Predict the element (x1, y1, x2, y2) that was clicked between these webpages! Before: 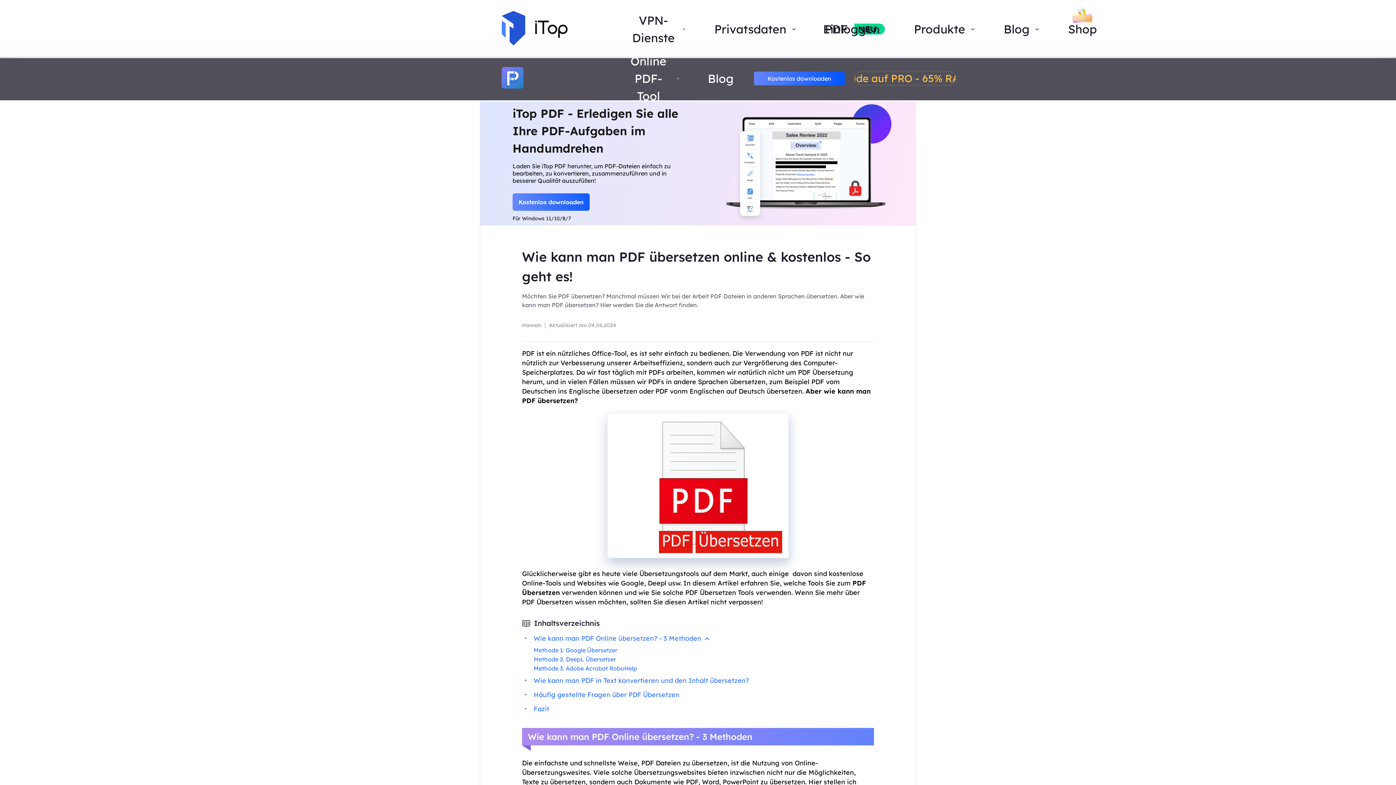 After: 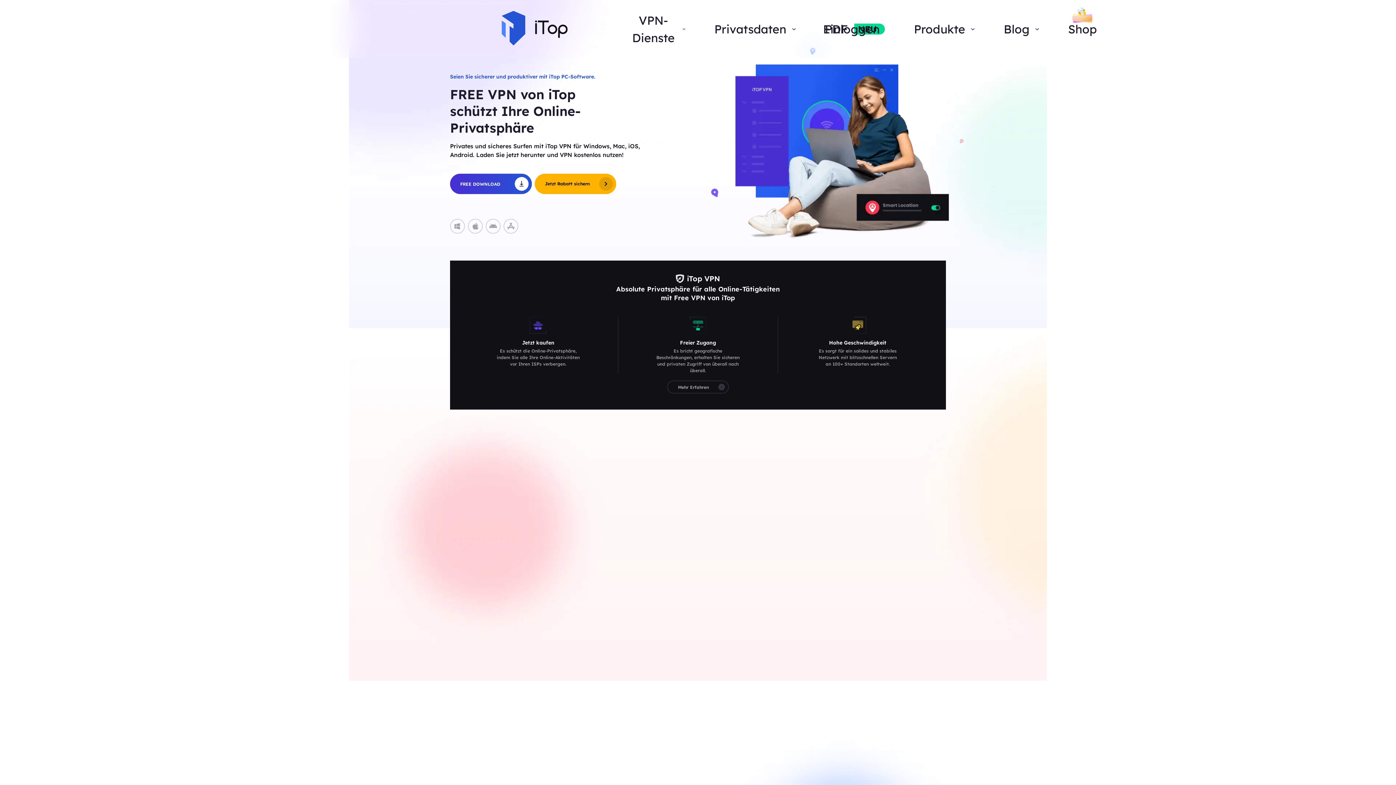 Action: bbox: (501, 10, 567, 47)